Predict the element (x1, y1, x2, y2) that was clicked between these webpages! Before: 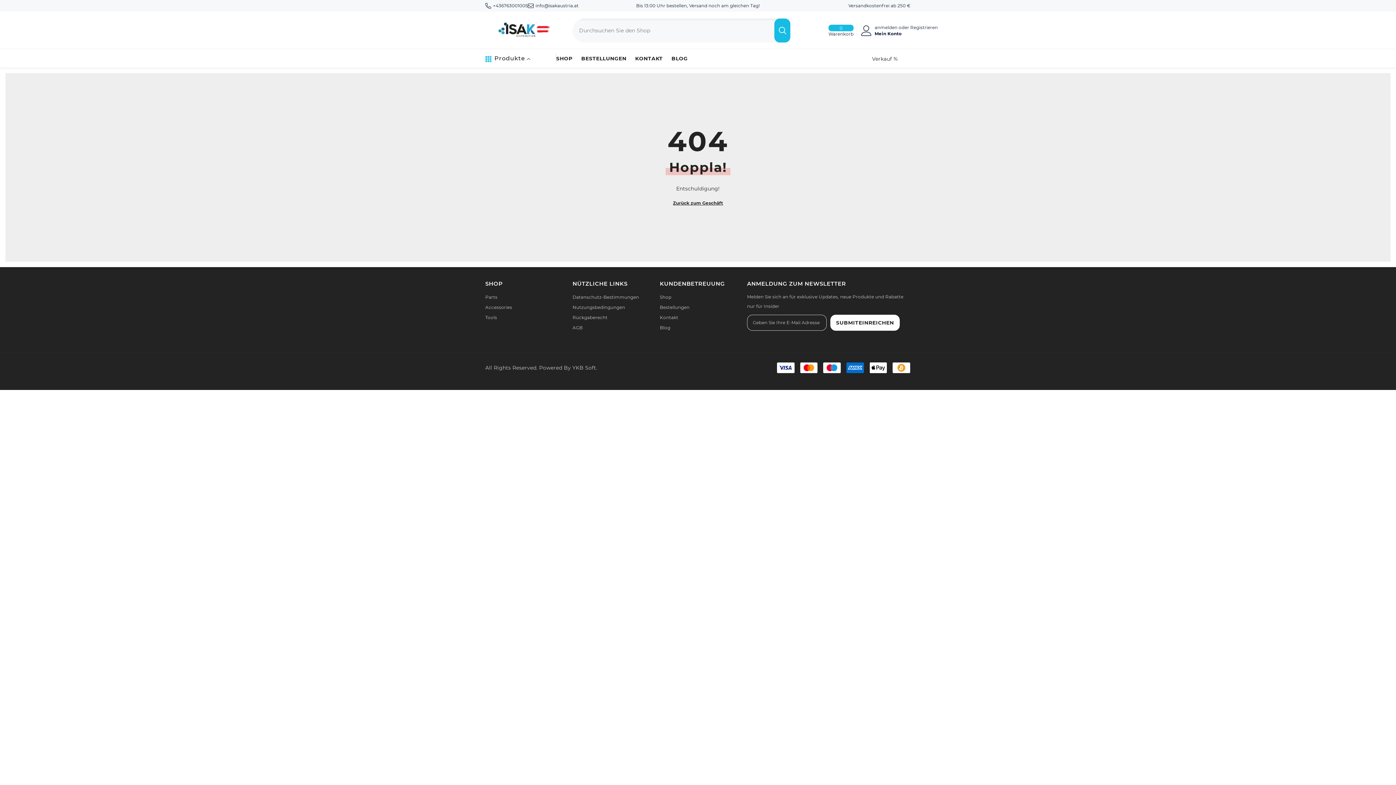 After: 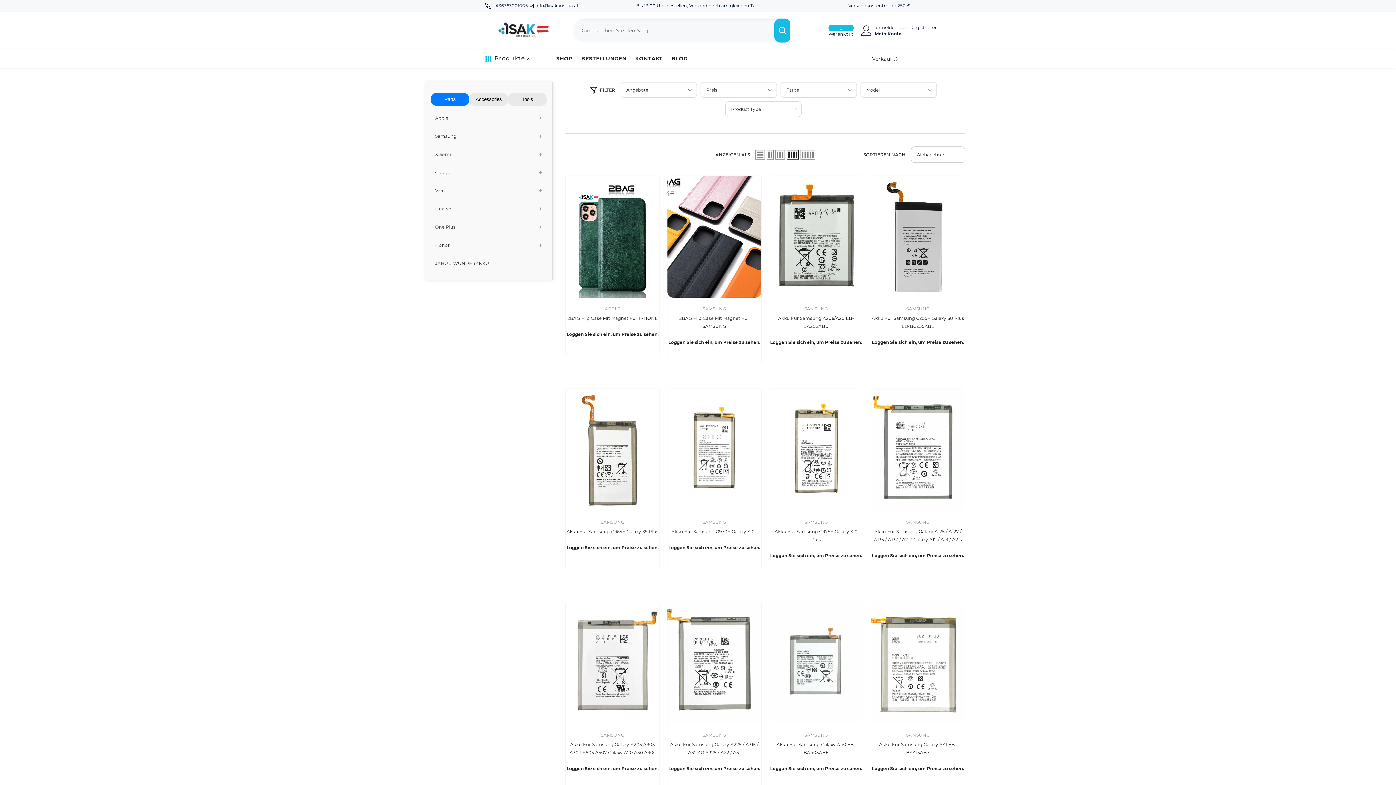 Action: label: Zurück zum Geschäft bbox: (673, 199, 723, 207)